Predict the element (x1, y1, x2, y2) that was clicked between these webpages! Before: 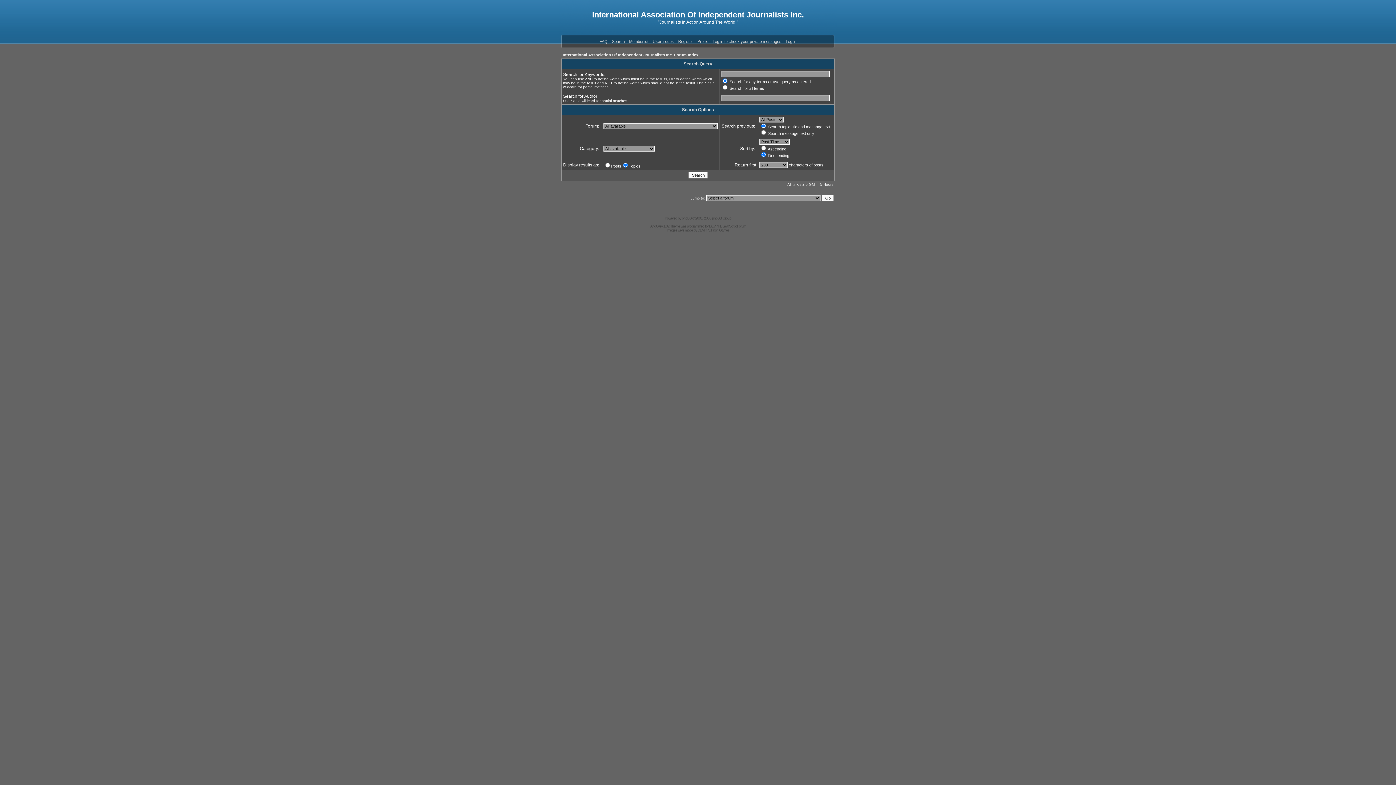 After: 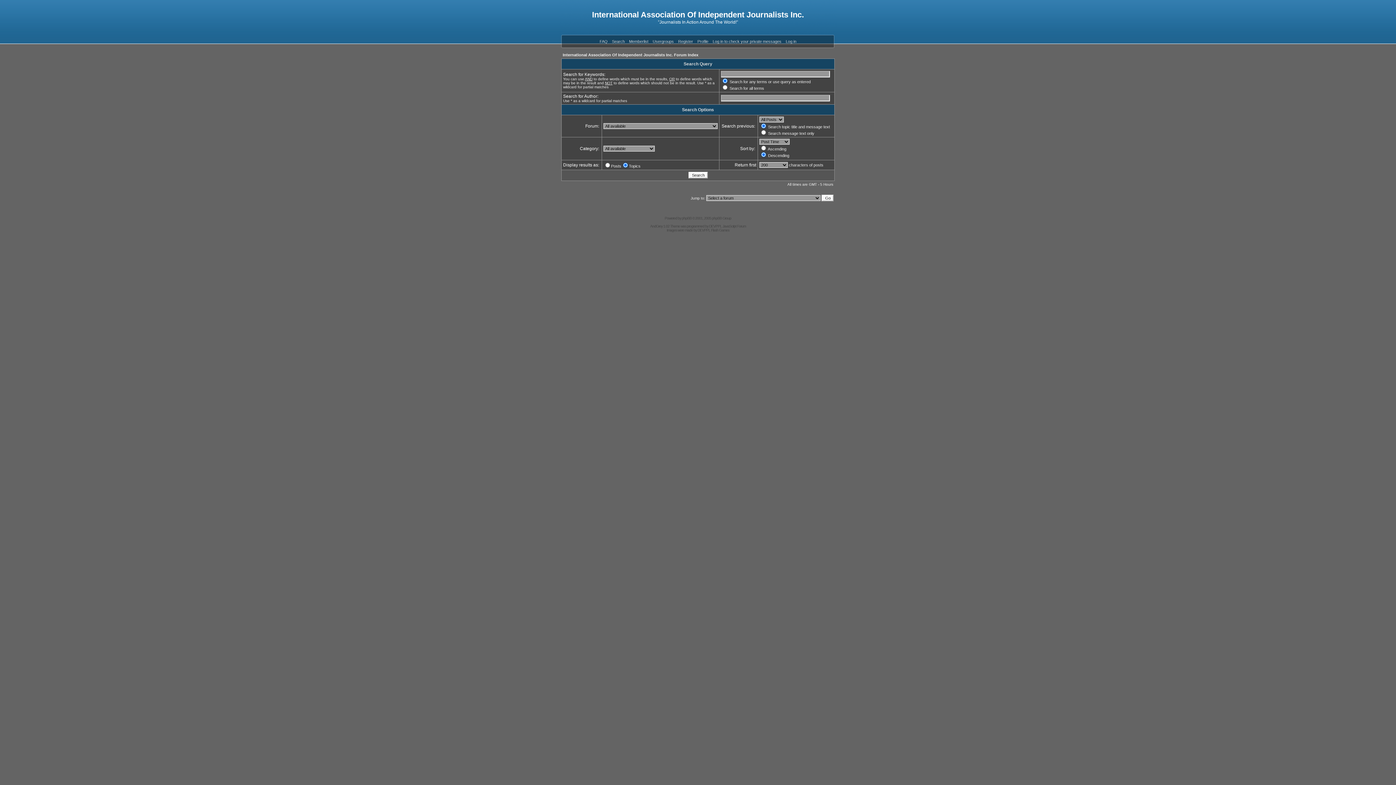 Action: label: Search bbox: (612, 39, 624, 43)